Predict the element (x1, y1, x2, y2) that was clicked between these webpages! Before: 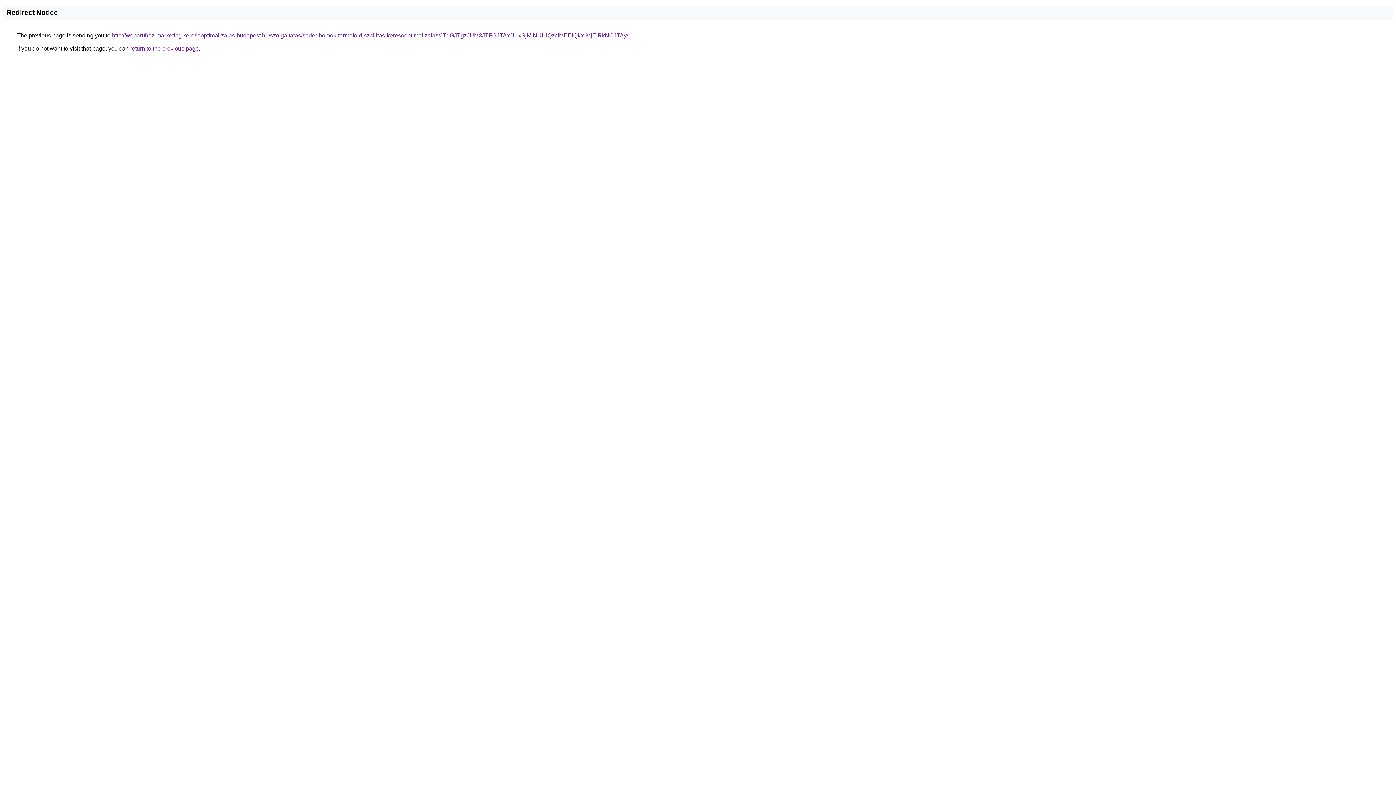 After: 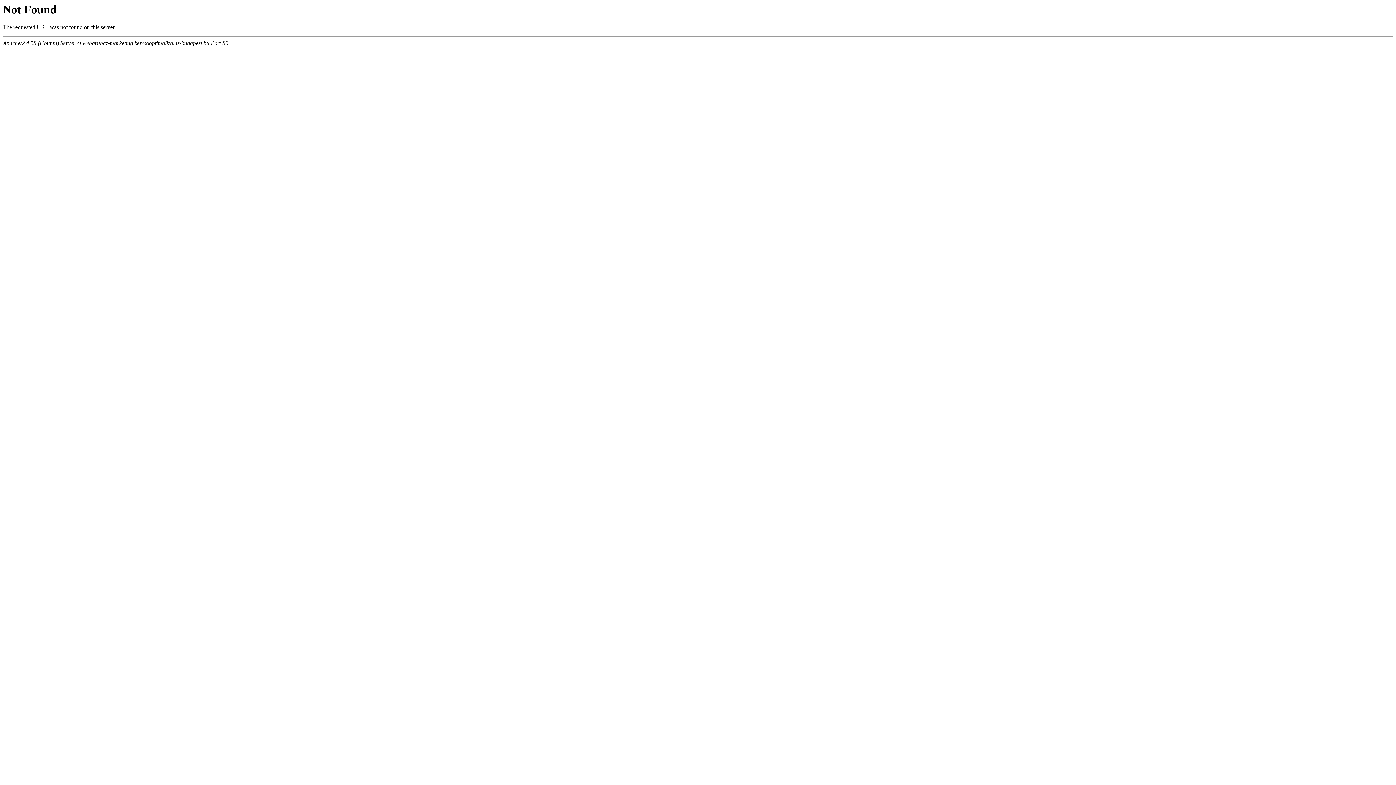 Action: label: http://webaruhaz-marketing.keresooptimalizalas-budapest.hu/szolgaltatas/soder-homok-termofold-szallitas-keresooptimalizalas/JTdGJTgzJUM3JTFGJTAxJUIxSjMlNUUlQzclMEElQkYlMjElRkNCJTAy/ bbox: (112, 32, 628, 38)